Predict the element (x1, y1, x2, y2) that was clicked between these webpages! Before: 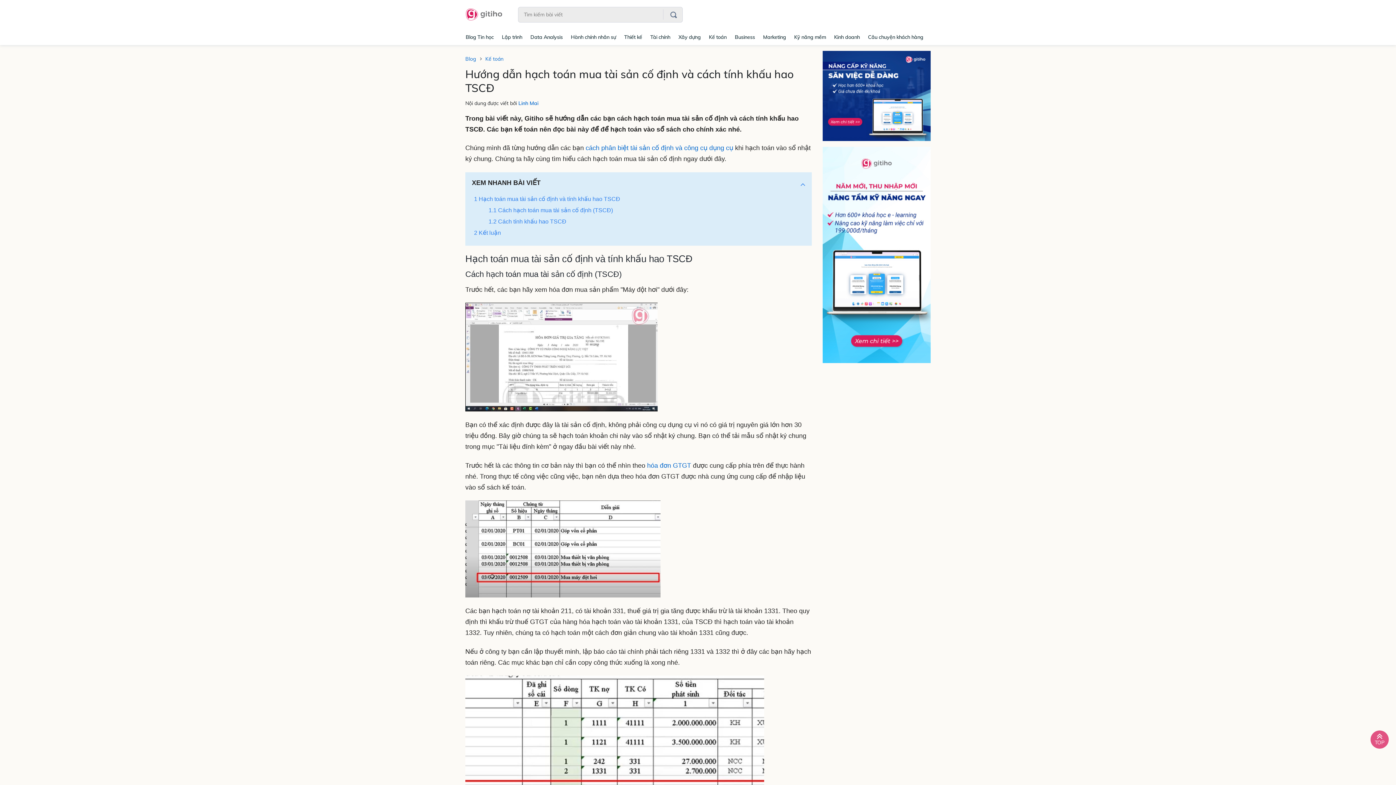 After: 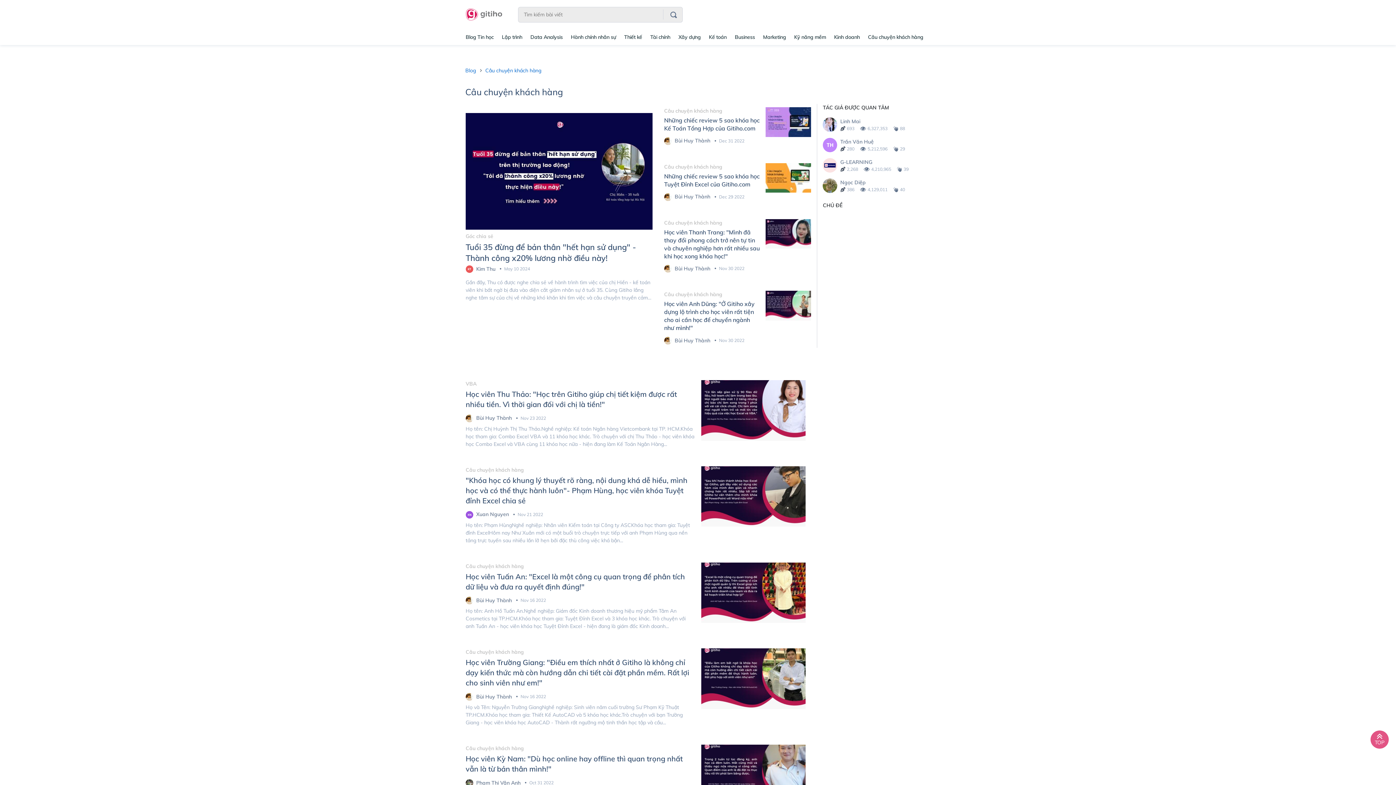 Action: label: Câu chuyện khách hàng bbox: (864, 29, 927, 44)